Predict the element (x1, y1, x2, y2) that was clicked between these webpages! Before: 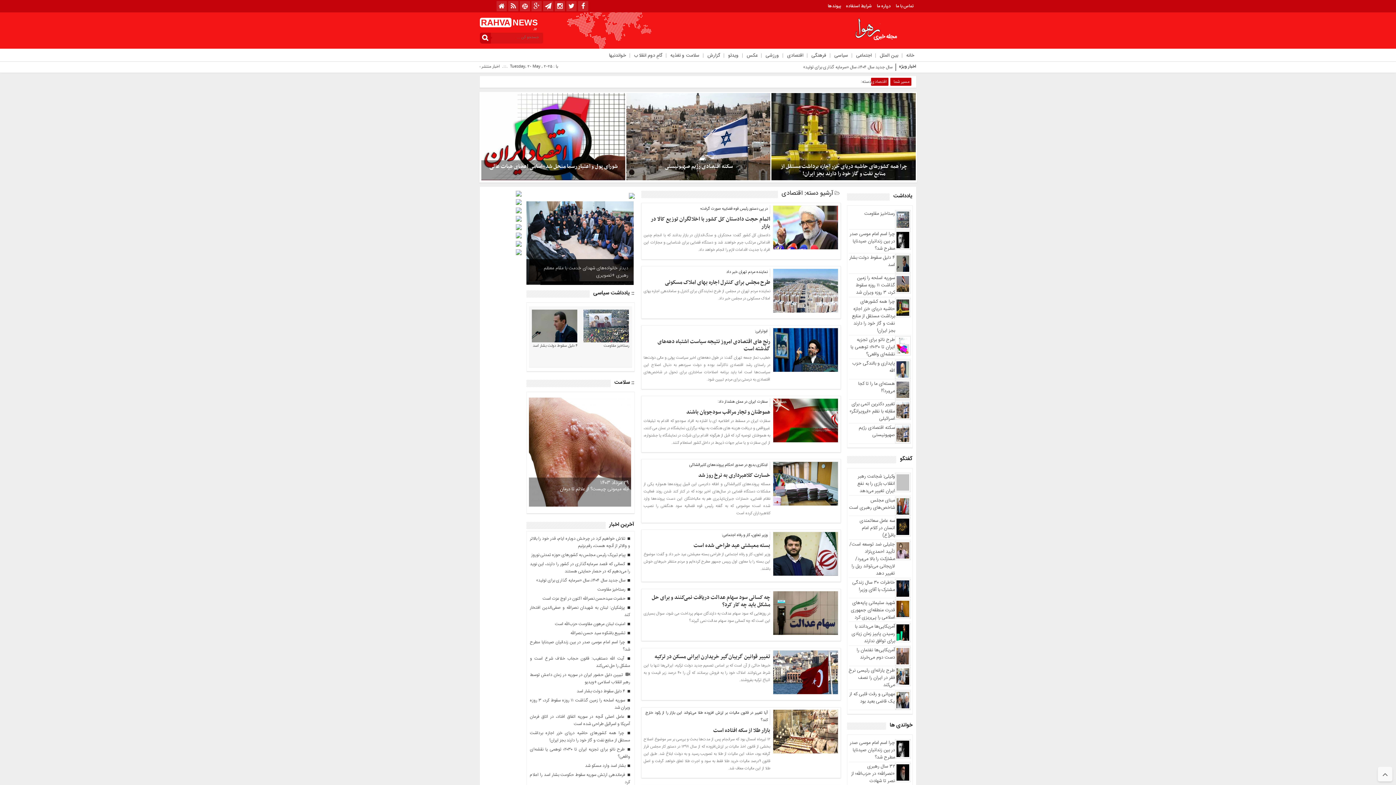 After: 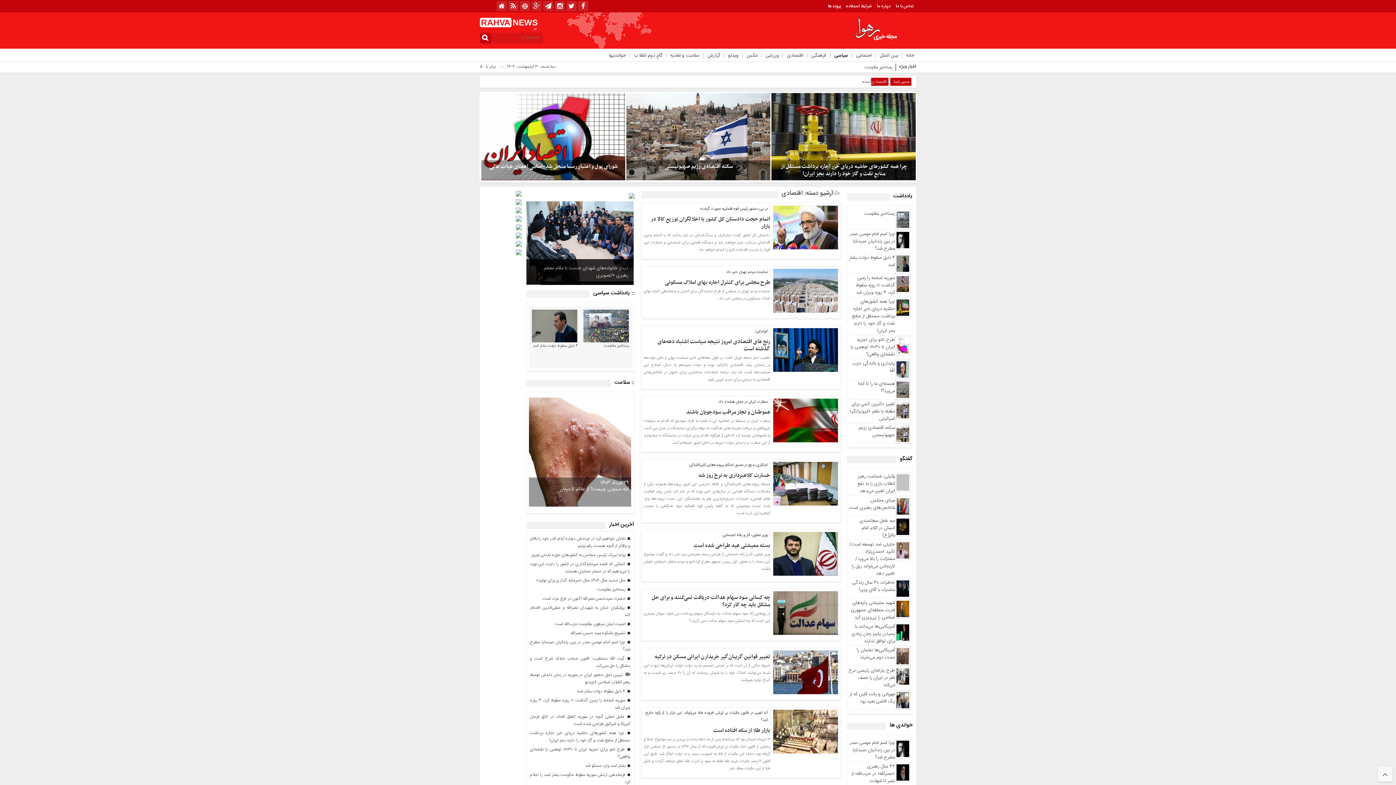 Action: bbox: (832, 51, 848, 59) label: سیاسی